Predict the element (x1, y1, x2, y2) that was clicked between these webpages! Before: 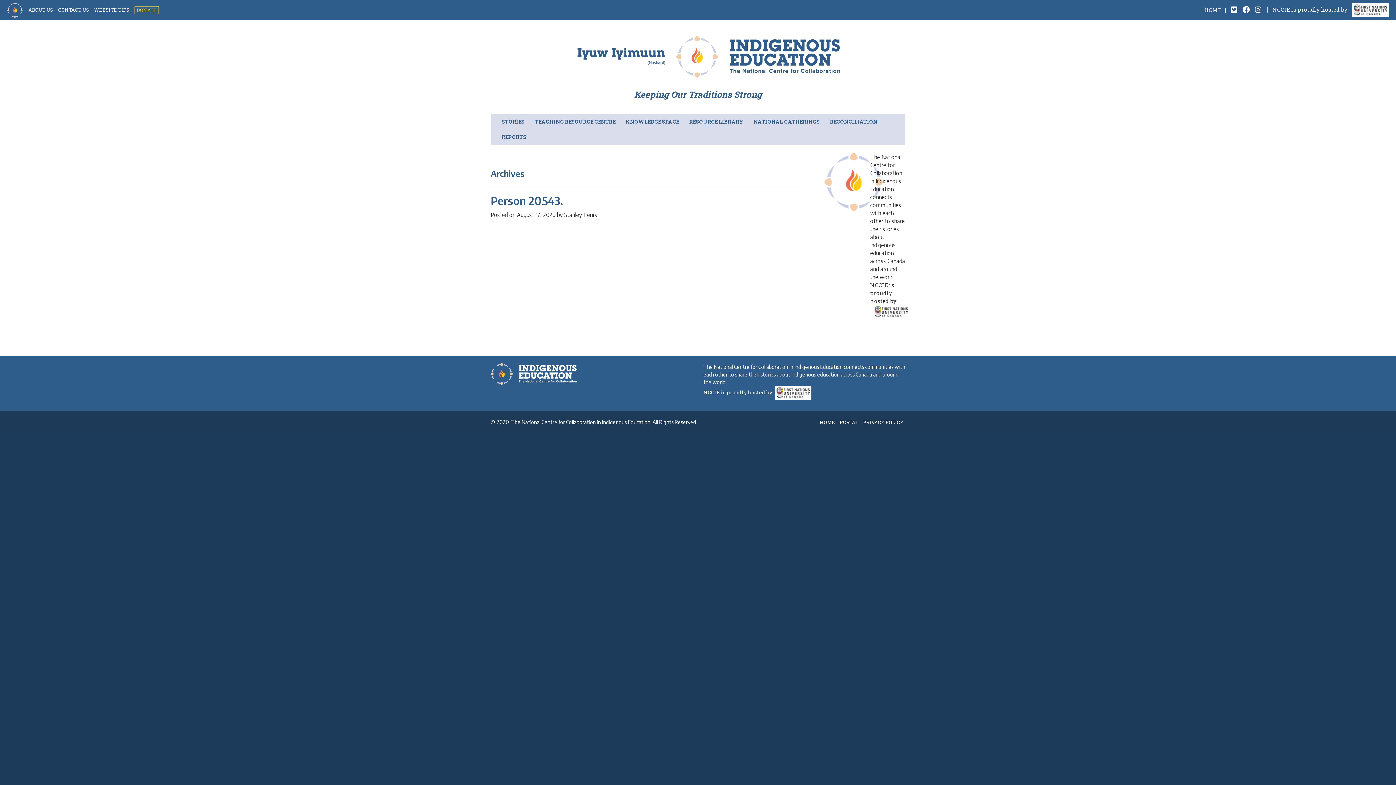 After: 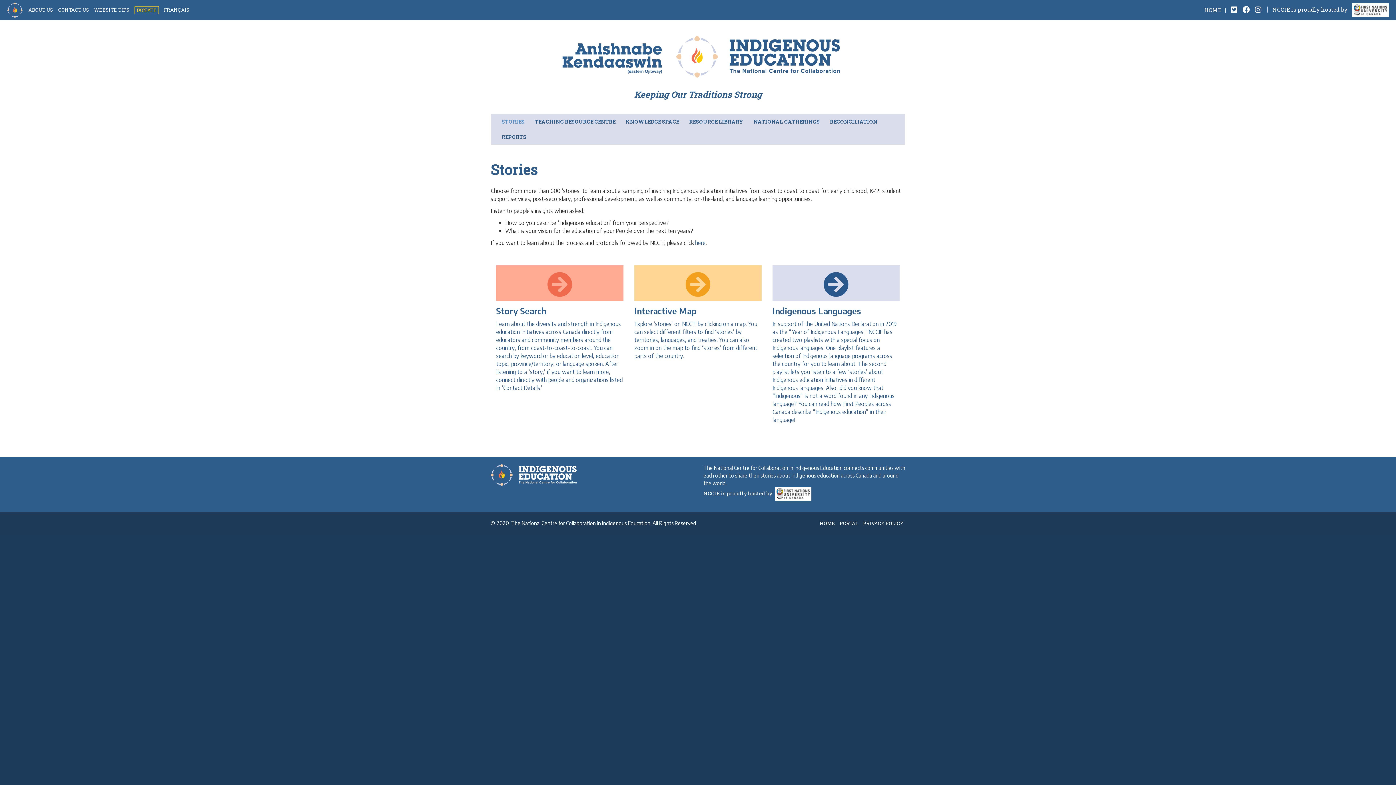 Action: bbox: (496, 114, 529, 129) label: STORIES